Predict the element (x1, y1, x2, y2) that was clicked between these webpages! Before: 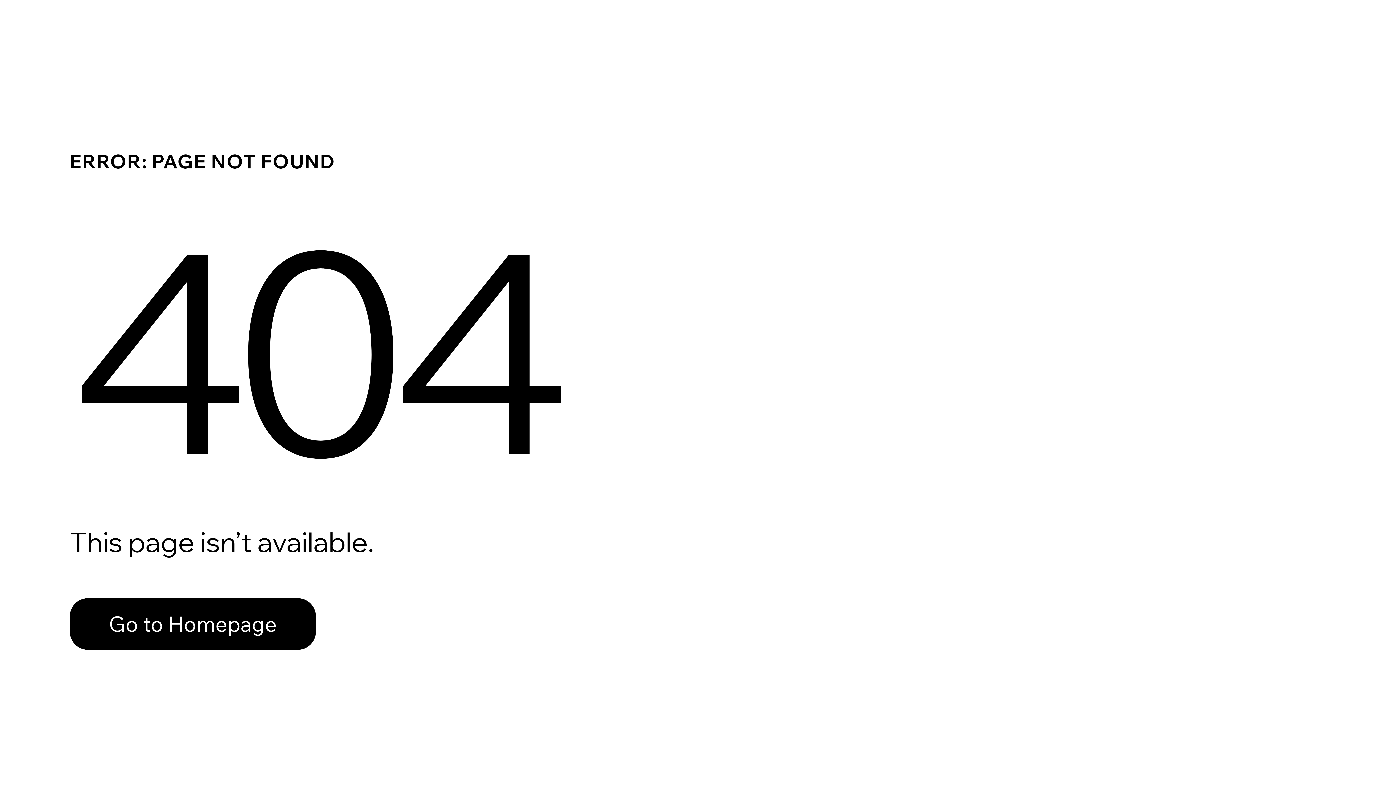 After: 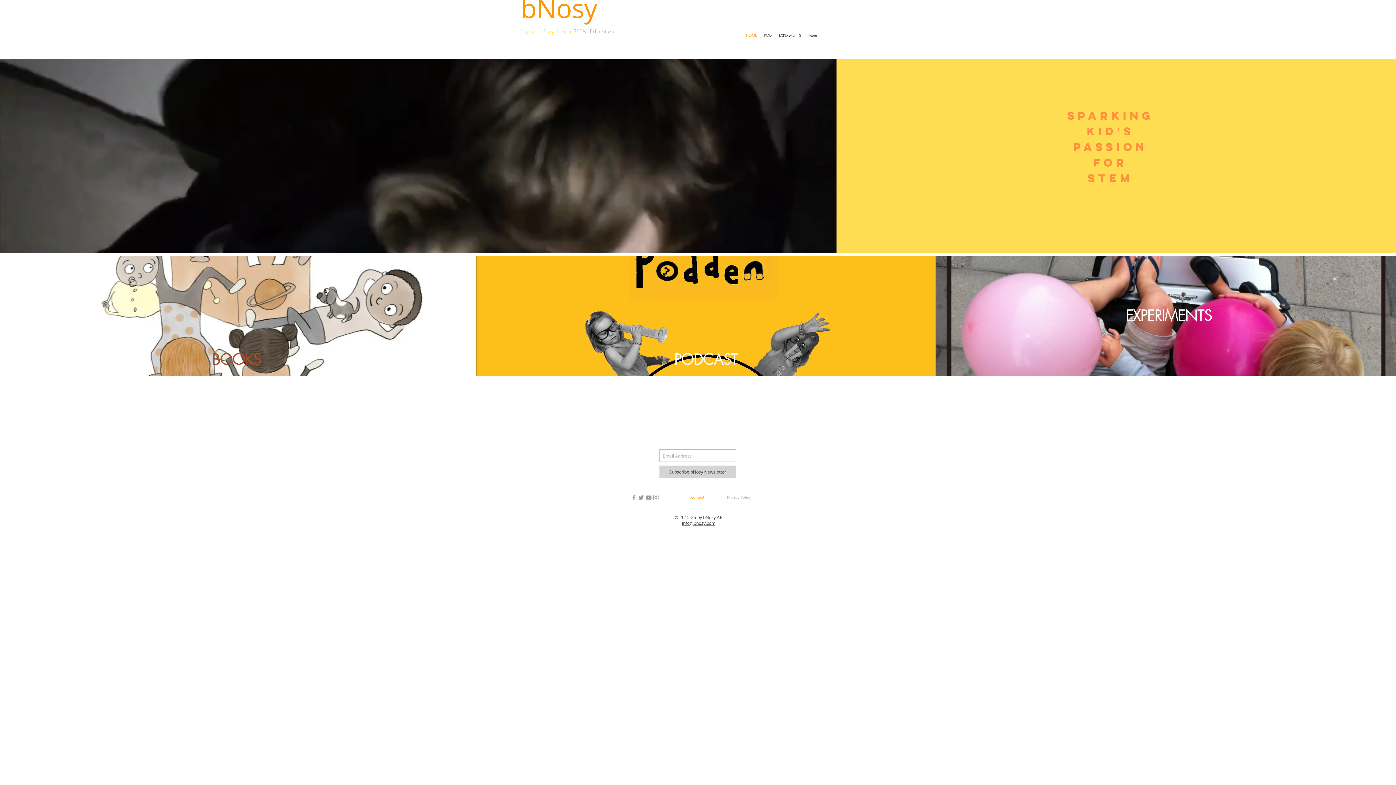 Action: label: Go to Homepage bbox: (69, 598, 316, 650)